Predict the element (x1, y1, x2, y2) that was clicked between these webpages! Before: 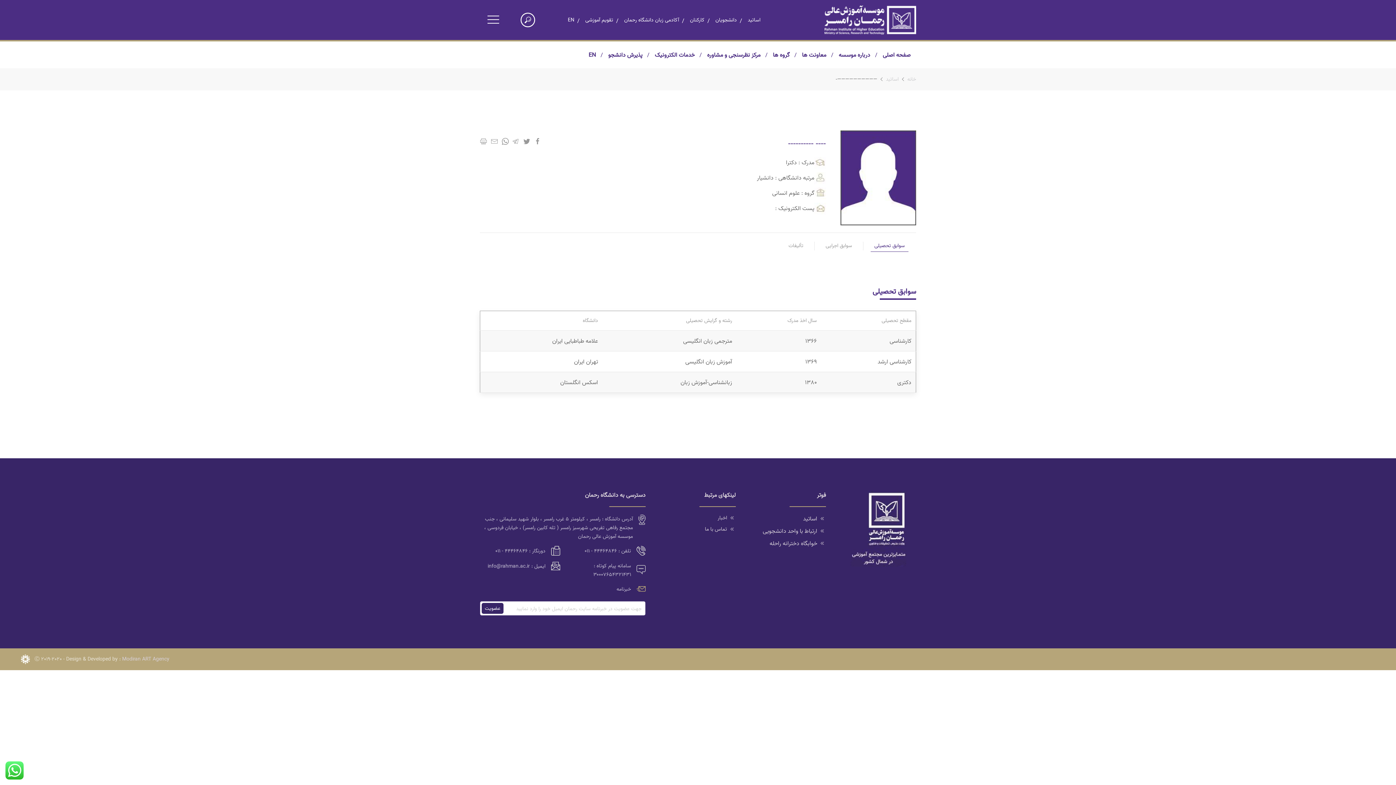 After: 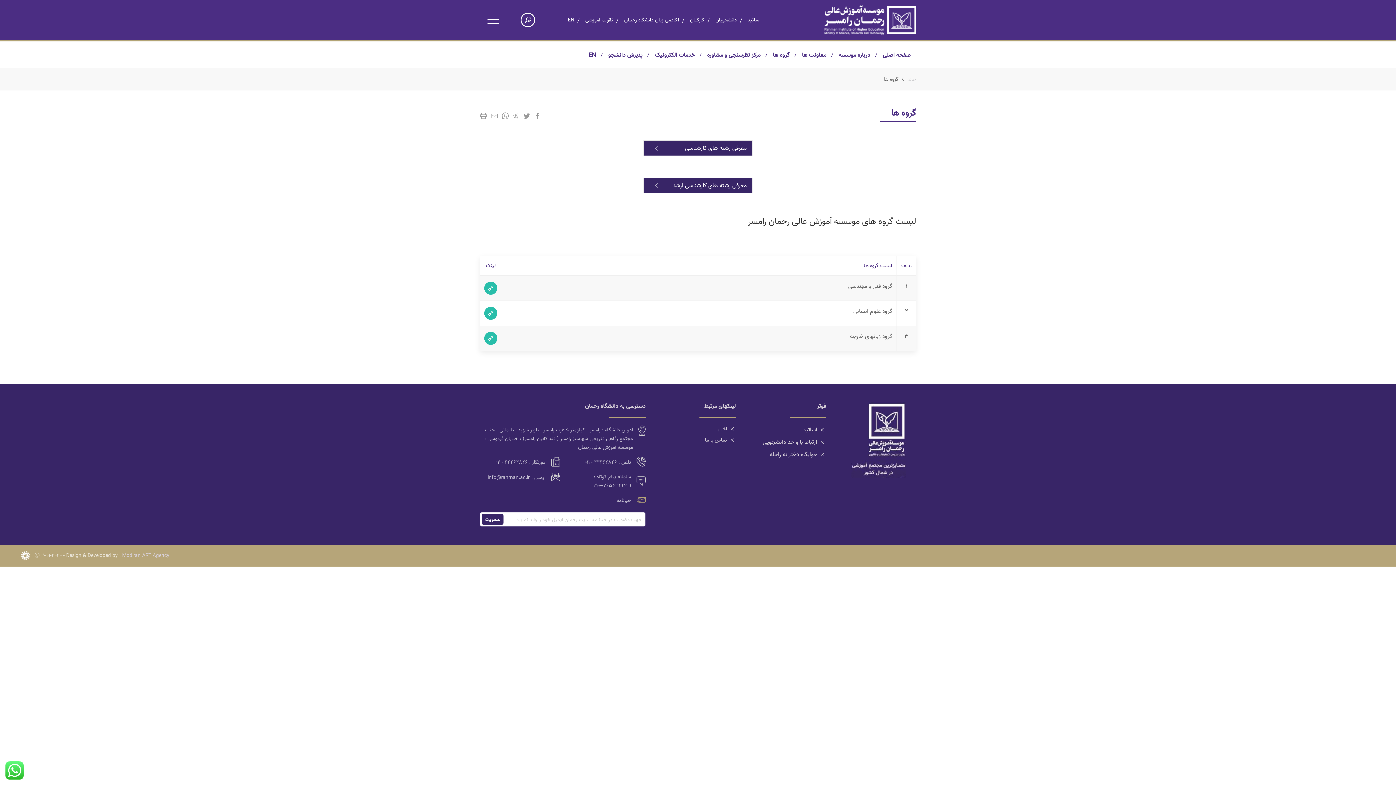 Action: label: گروه ها bbox: (767, 46, 795, 62)